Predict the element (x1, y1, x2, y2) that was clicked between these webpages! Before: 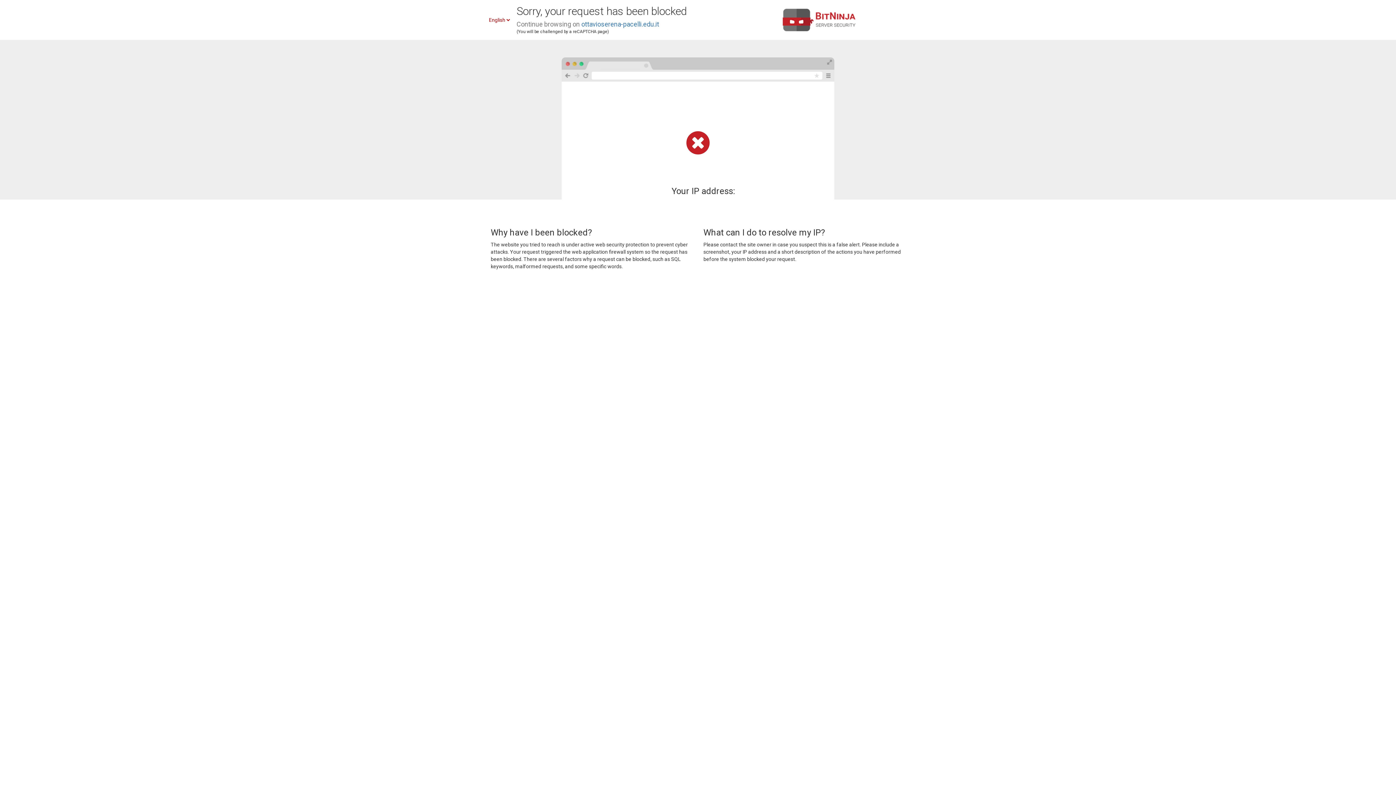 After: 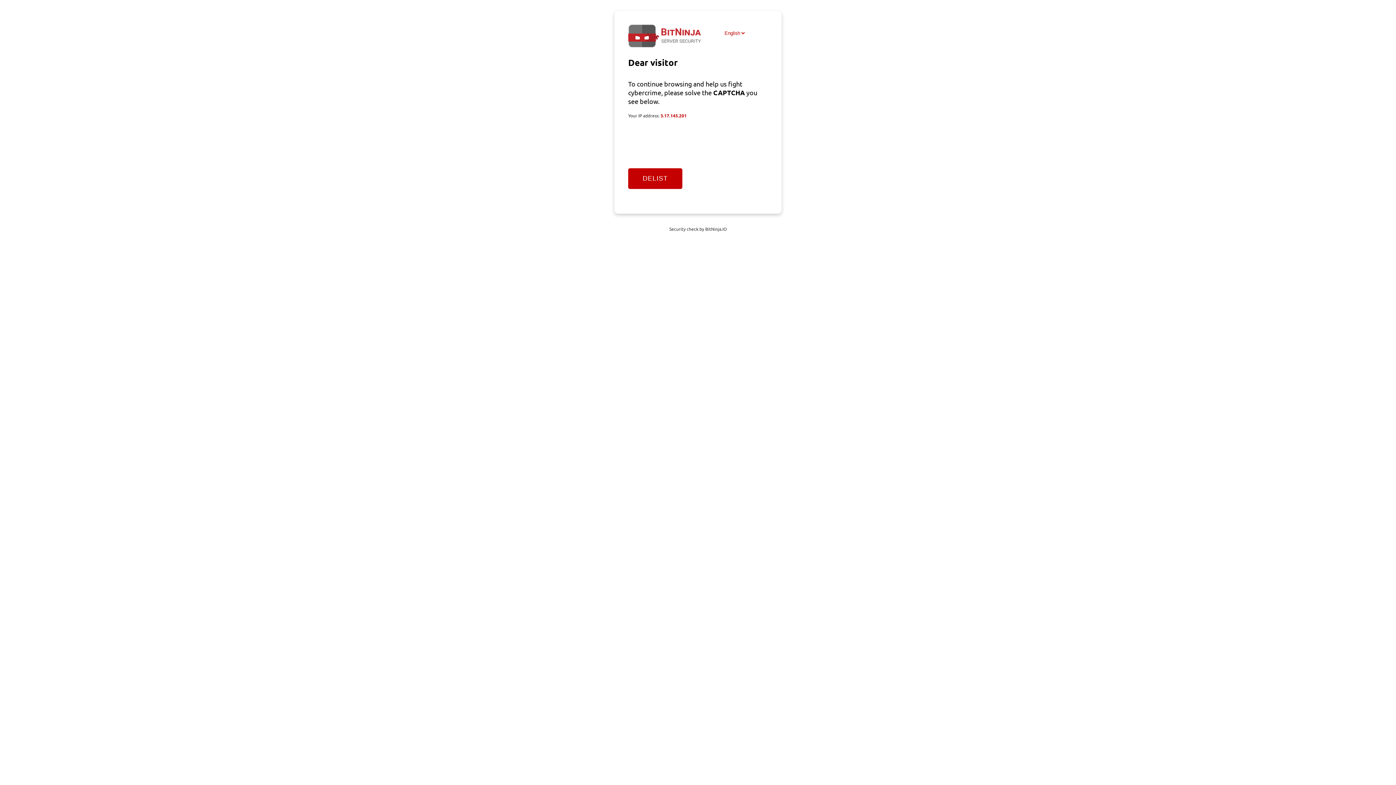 Action: label: ottavioserena-pacelli.edu.it bbox: (581, 20, 659, 28)